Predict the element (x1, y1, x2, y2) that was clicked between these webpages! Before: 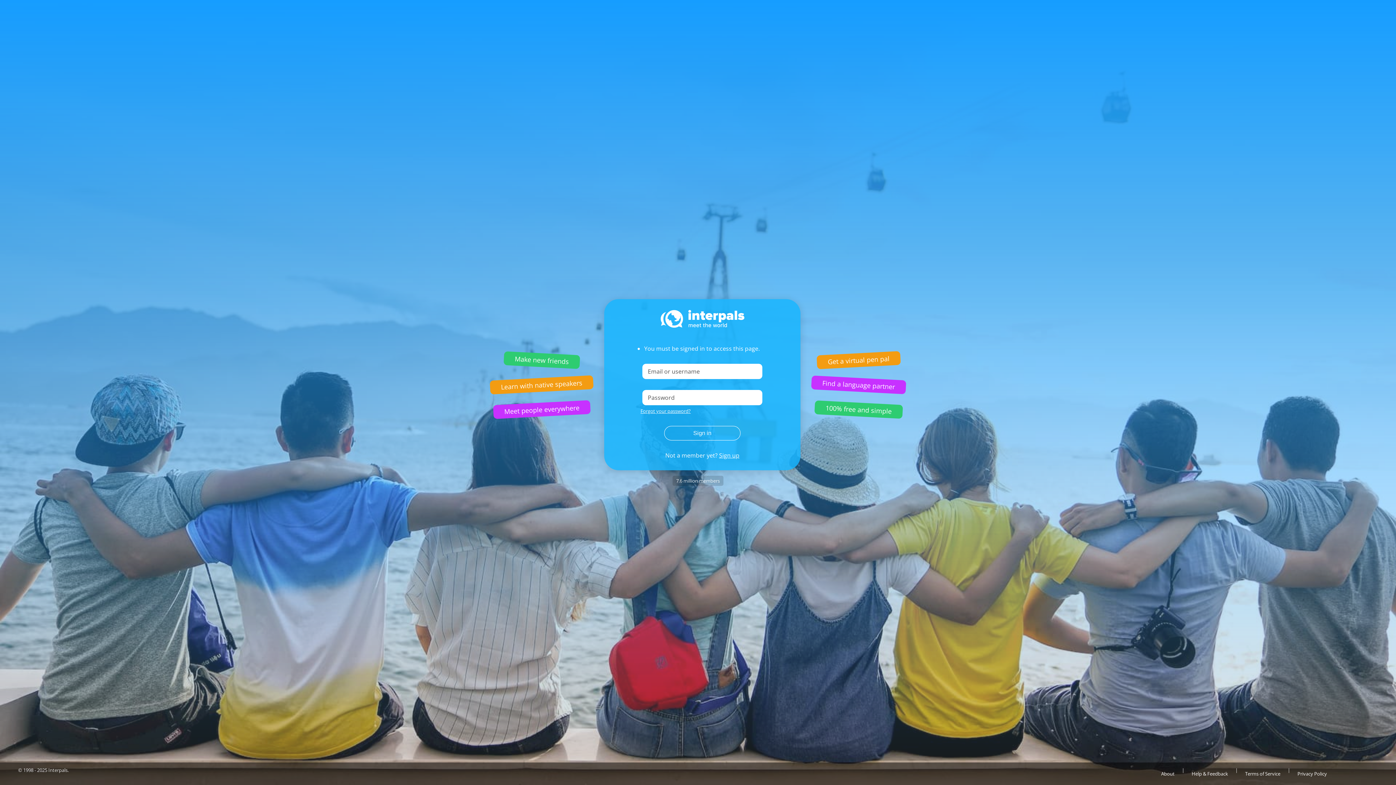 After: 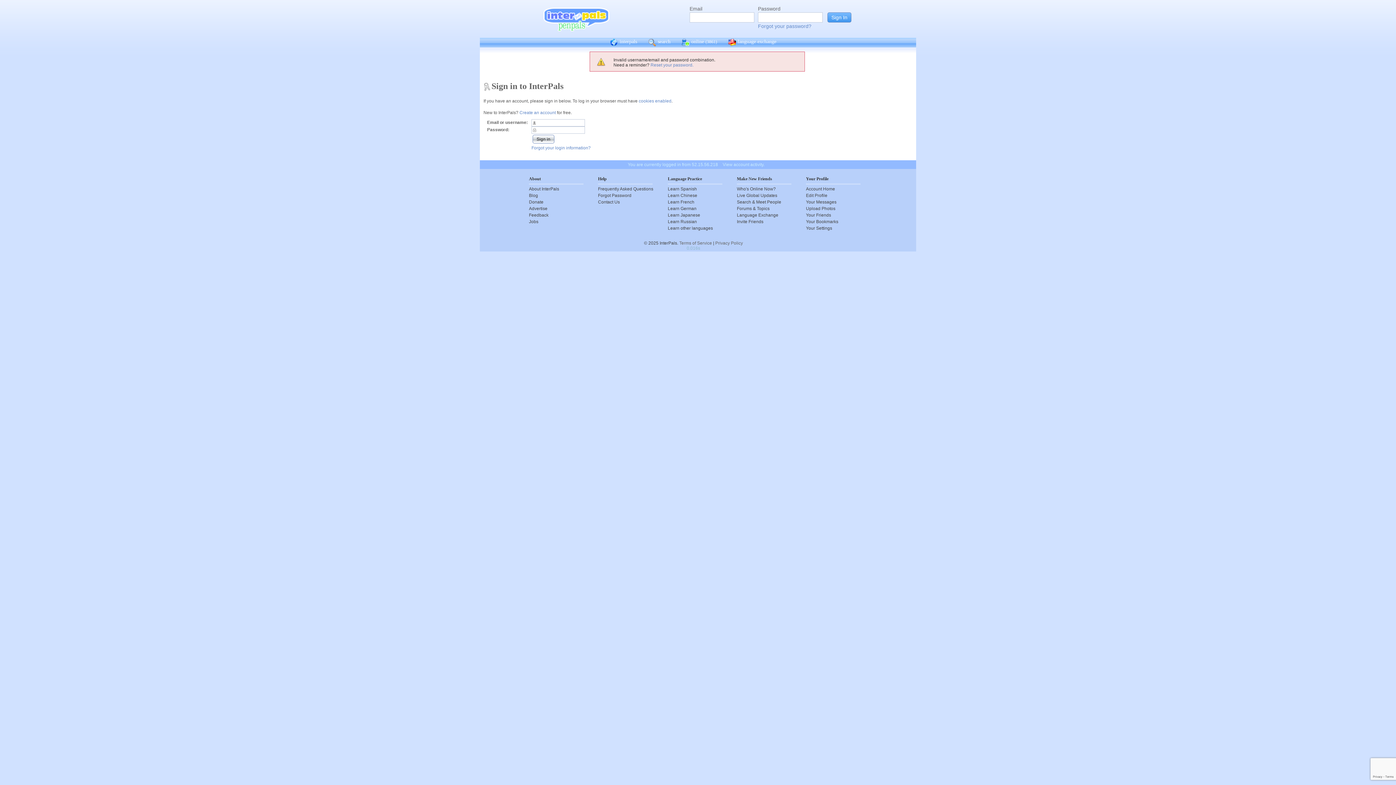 Action: label: Sign in bbox: (664, 426, 740, 440)